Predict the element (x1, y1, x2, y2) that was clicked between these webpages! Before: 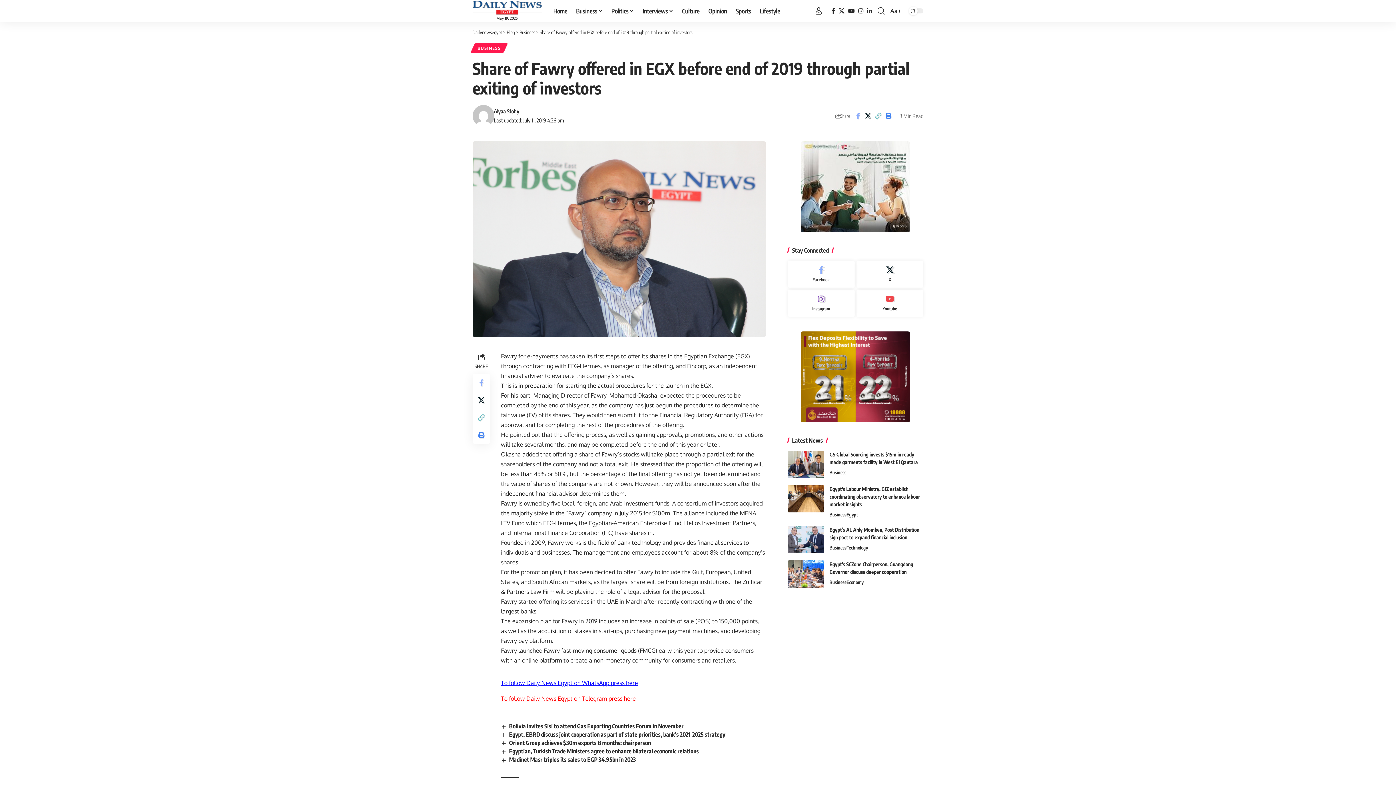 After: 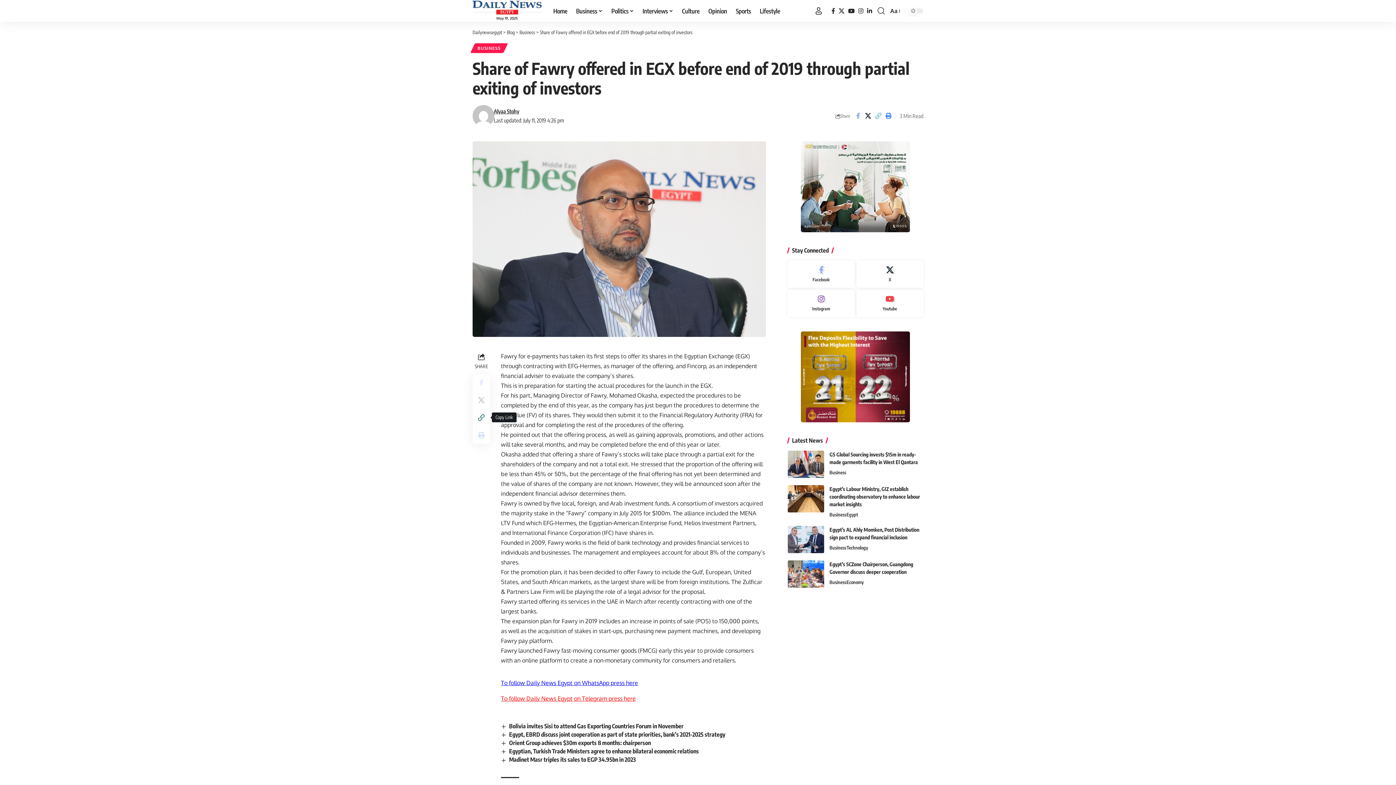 Action: label: Copy Link bbox: (472, 409, 490, 426)